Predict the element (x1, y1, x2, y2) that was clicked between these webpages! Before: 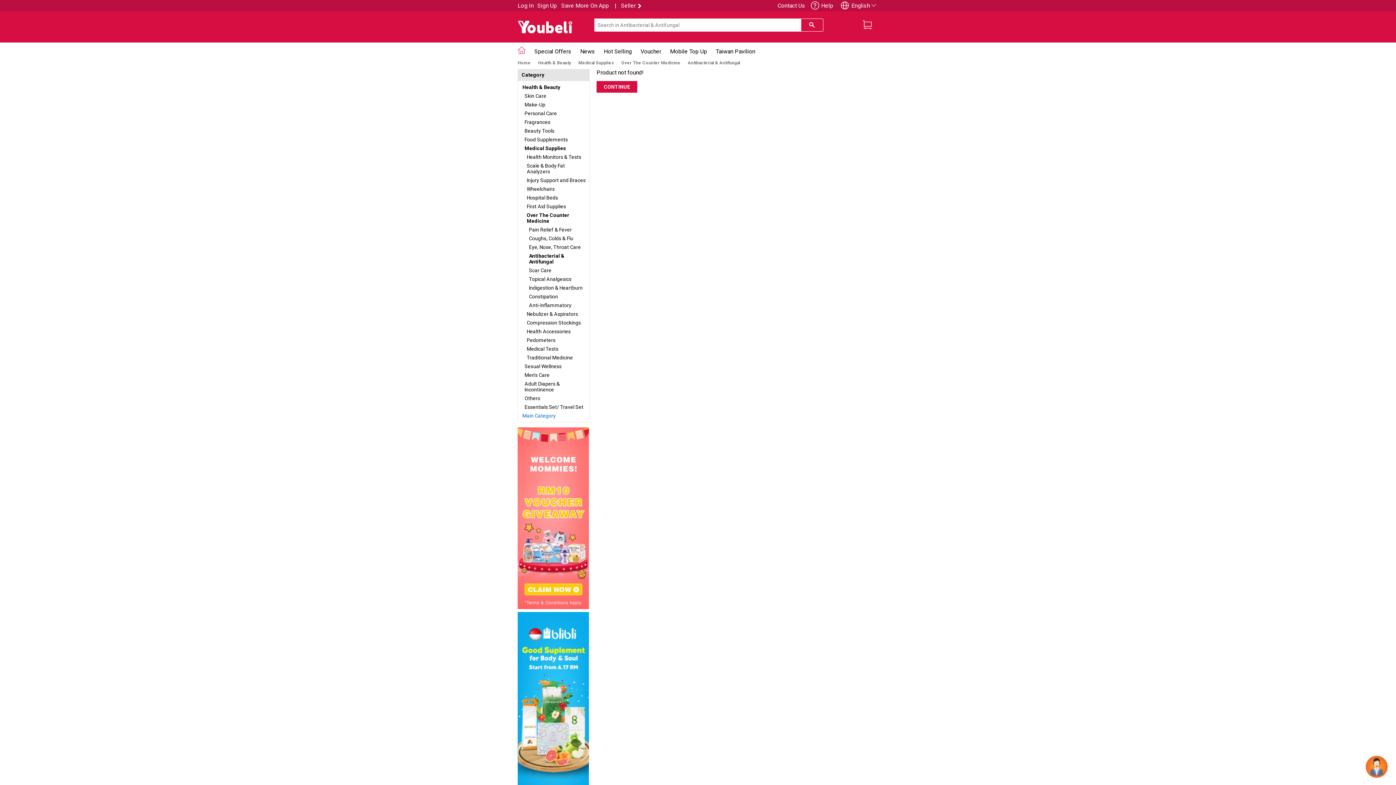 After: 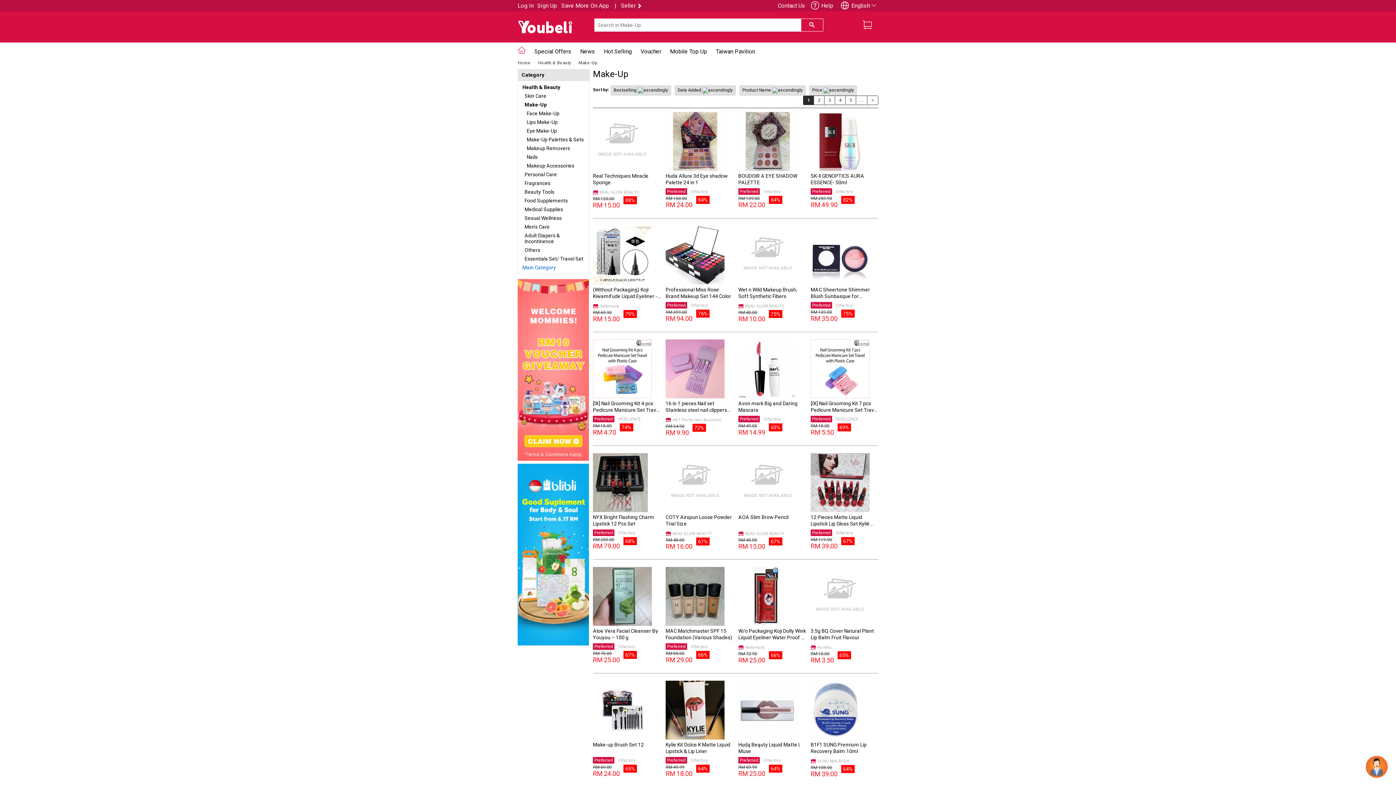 Action: bbox: (524, 101, 545, 107) label: Make-Up